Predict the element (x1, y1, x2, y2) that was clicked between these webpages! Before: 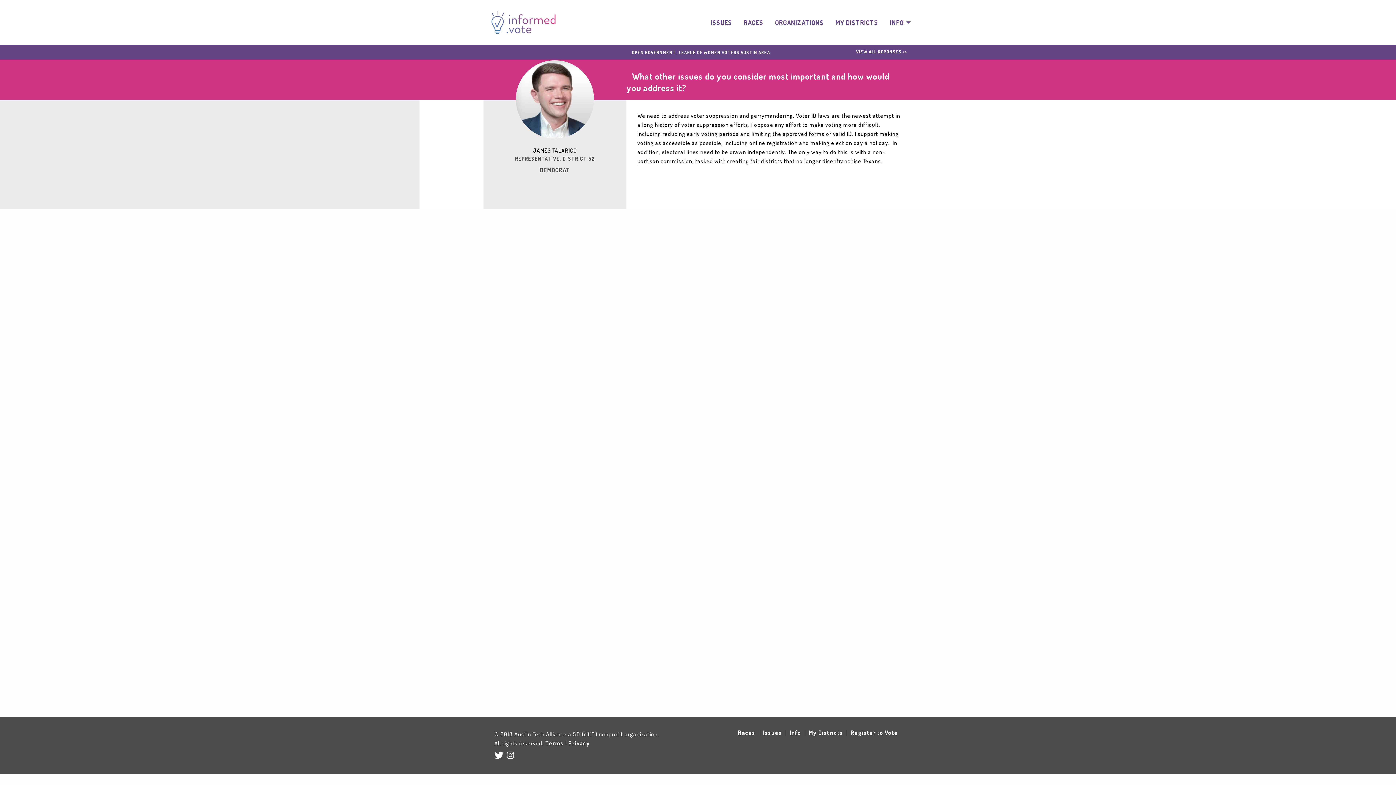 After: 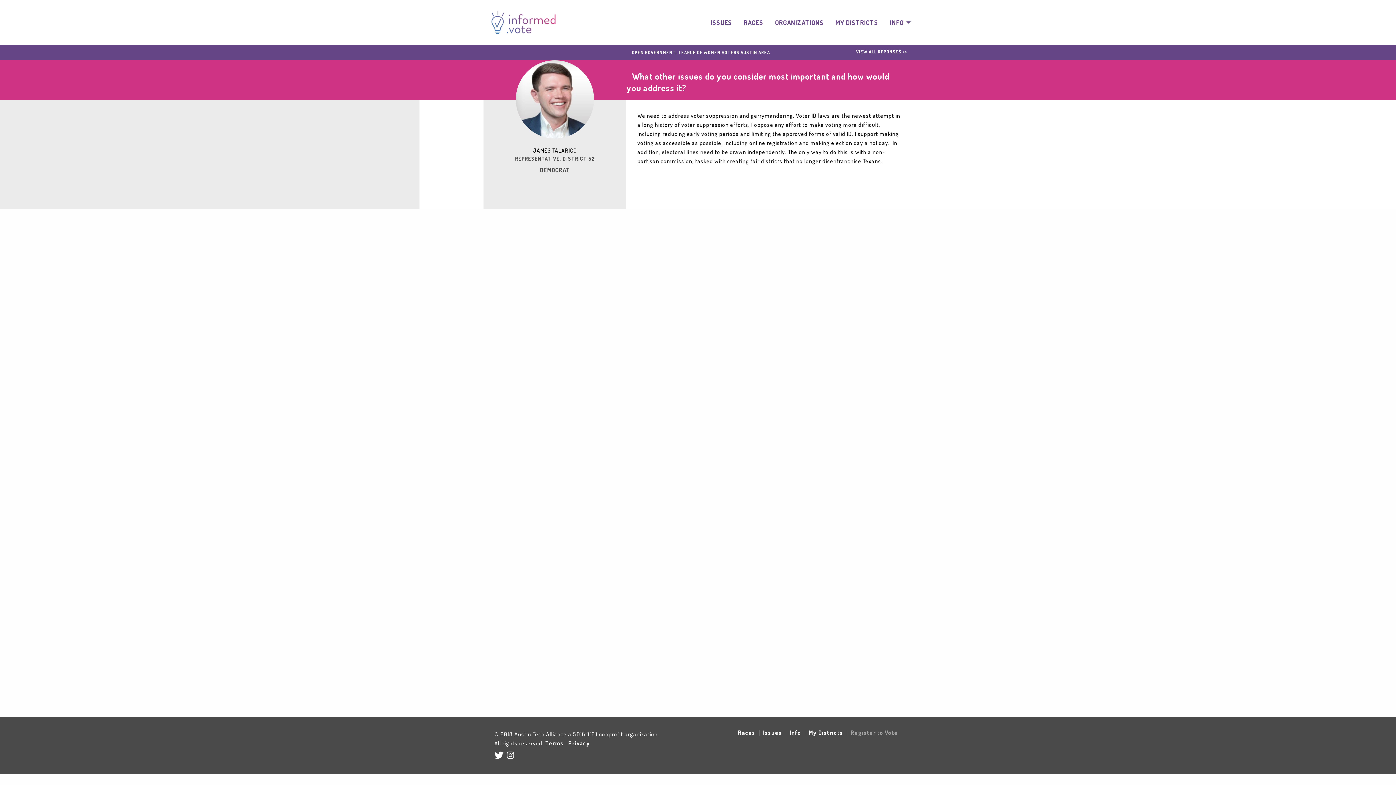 Action: bbox: (847, 730, 901, 736) label: Register to Vote